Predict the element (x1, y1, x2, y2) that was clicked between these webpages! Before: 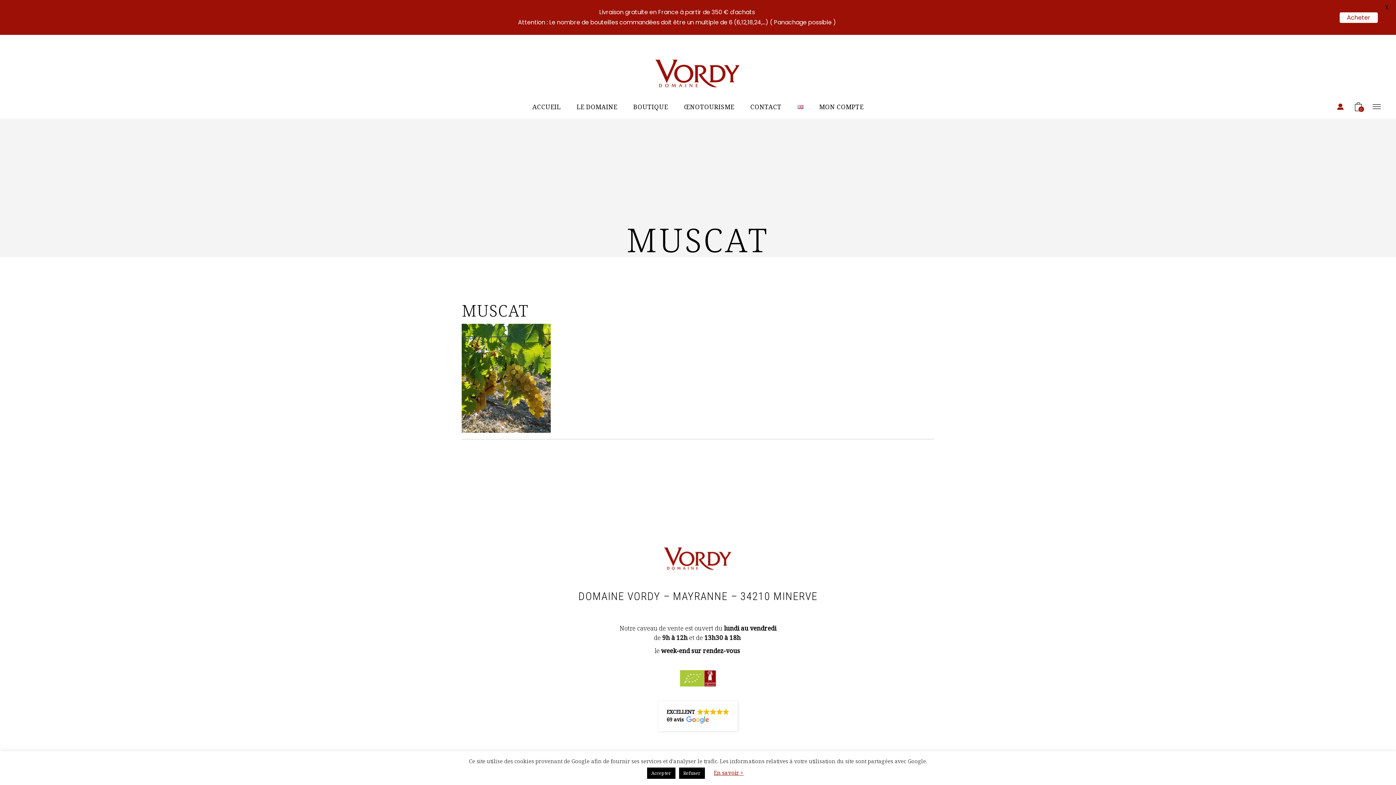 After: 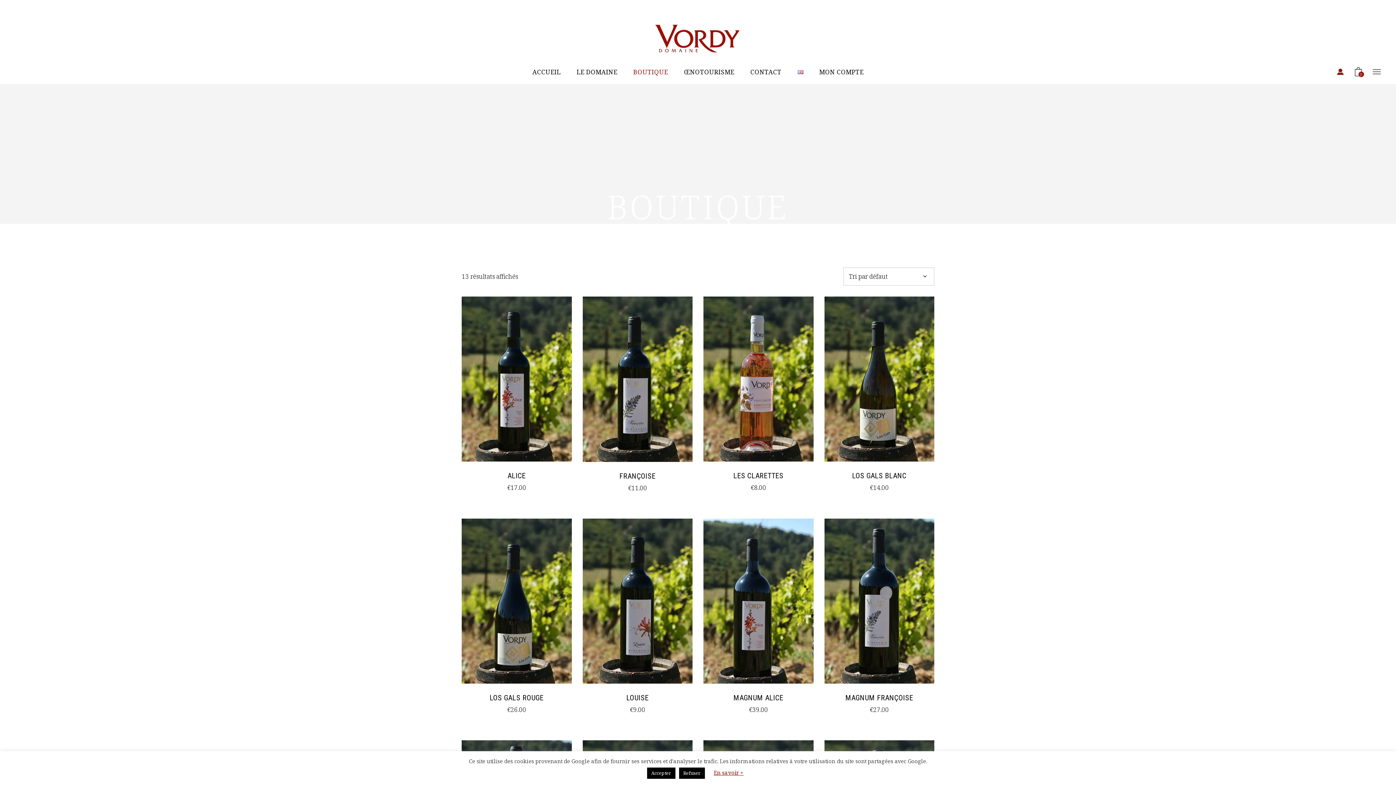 Action: label: Acheter bbox: (1340, 12, 1378, 22)